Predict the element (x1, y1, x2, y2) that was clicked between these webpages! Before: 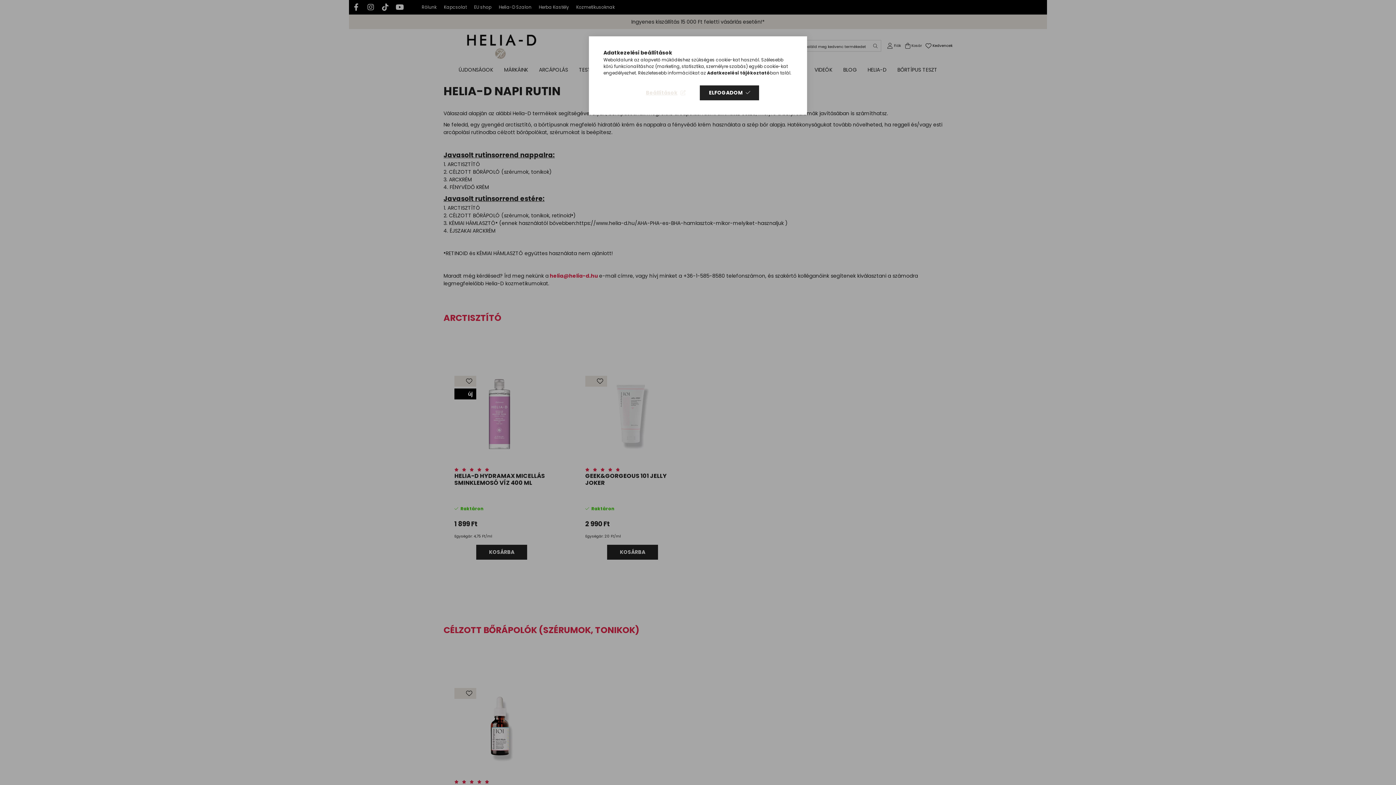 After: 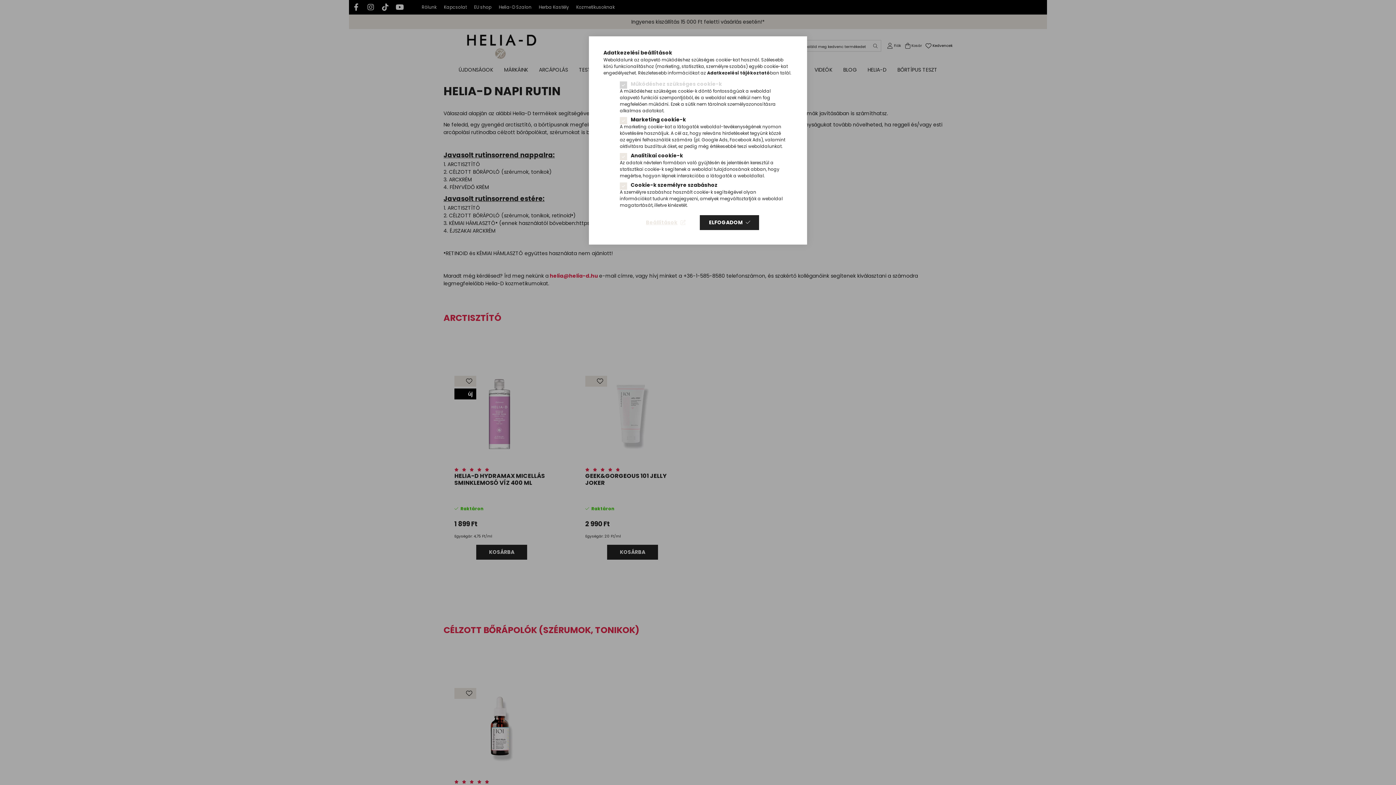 Action: label: Beállítások bbox: (636, 85, 694, 100)